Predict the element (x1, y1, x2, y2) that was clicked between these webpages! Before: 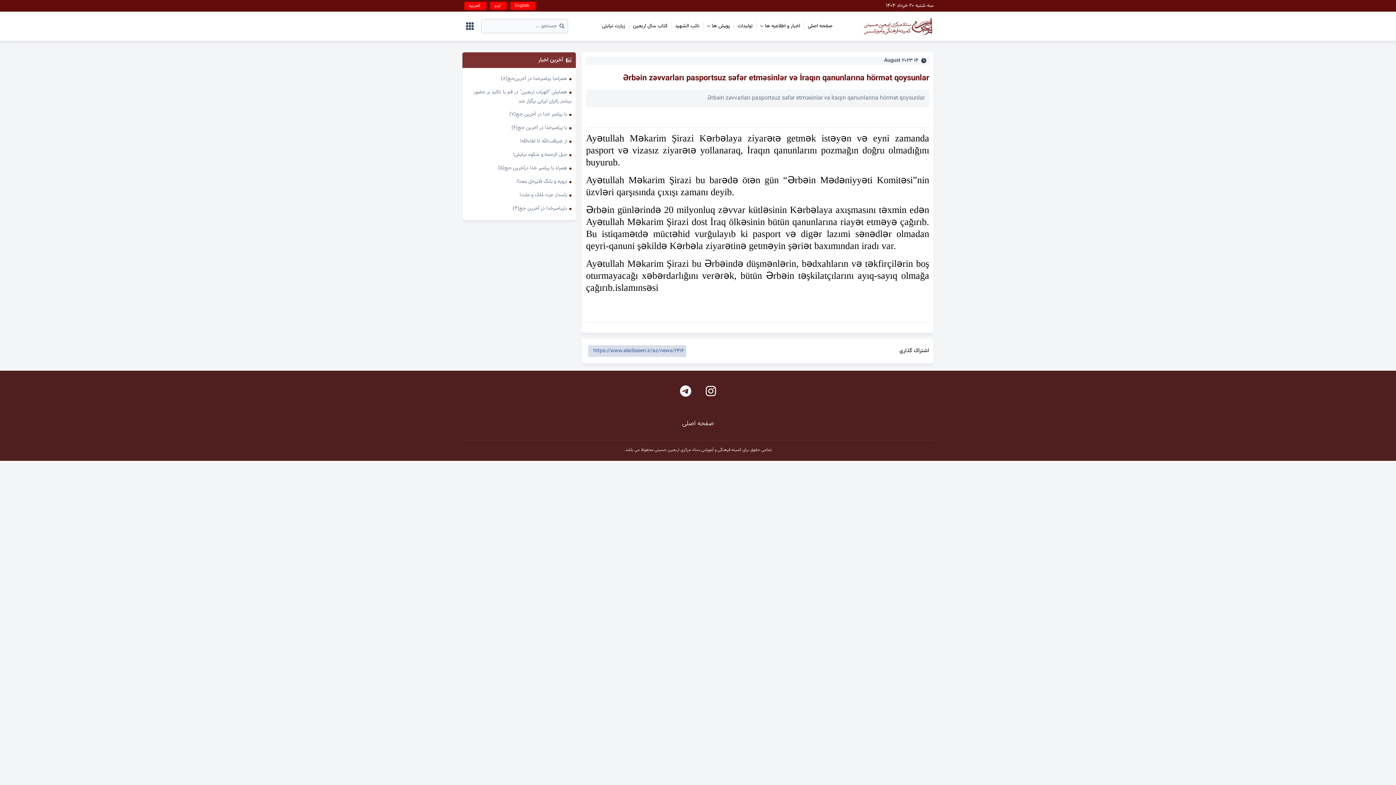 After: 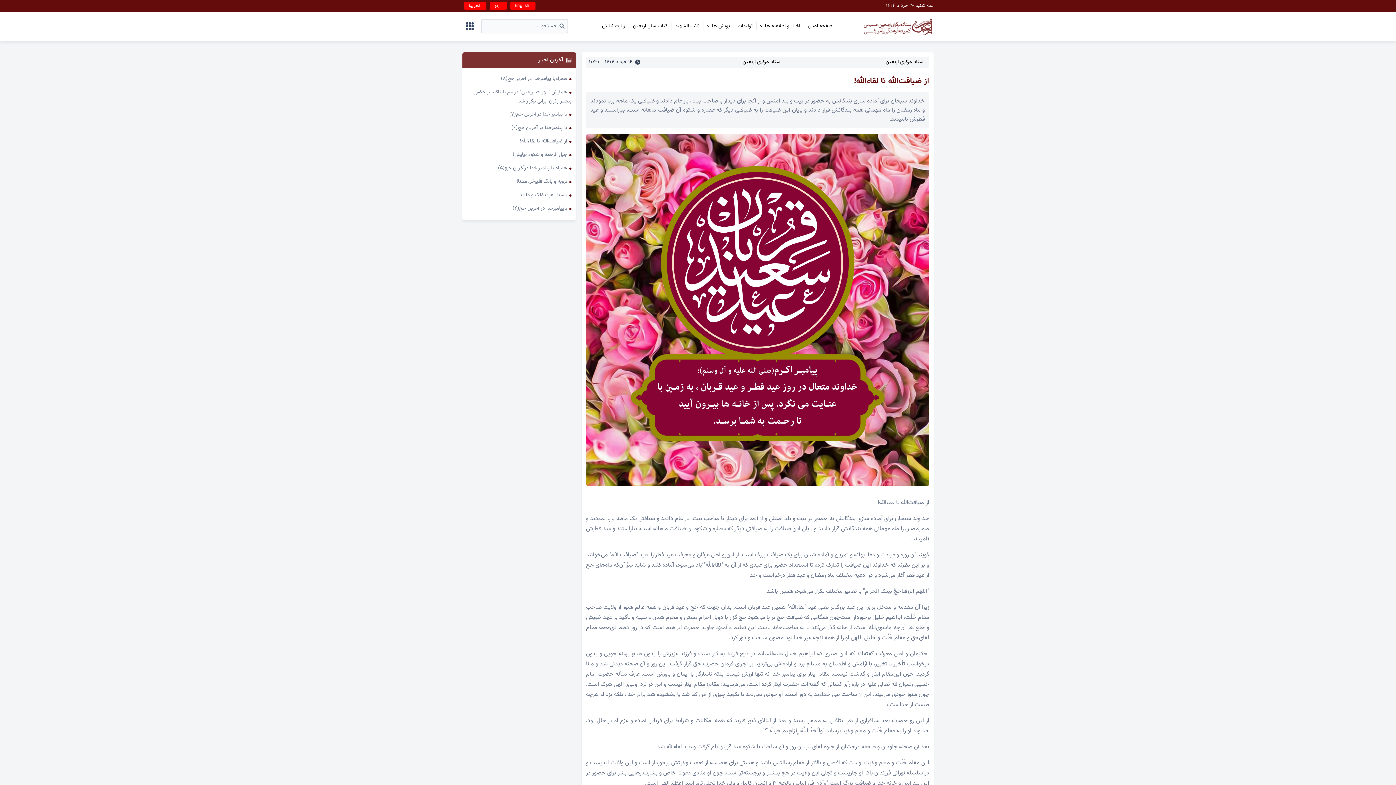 Action: label: از ضیافت‌الله تا لقاء‌الله! bbox: (520, 137, 567, 145)